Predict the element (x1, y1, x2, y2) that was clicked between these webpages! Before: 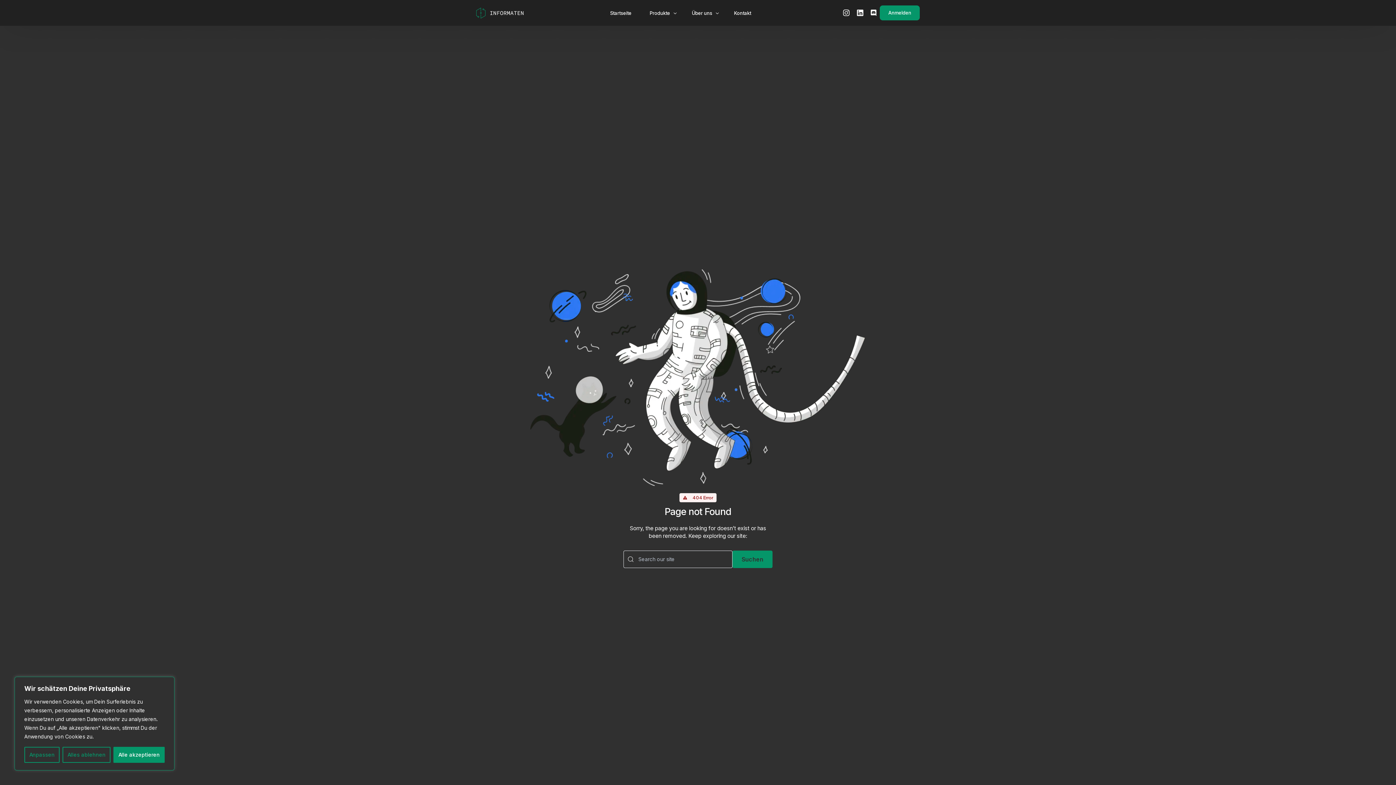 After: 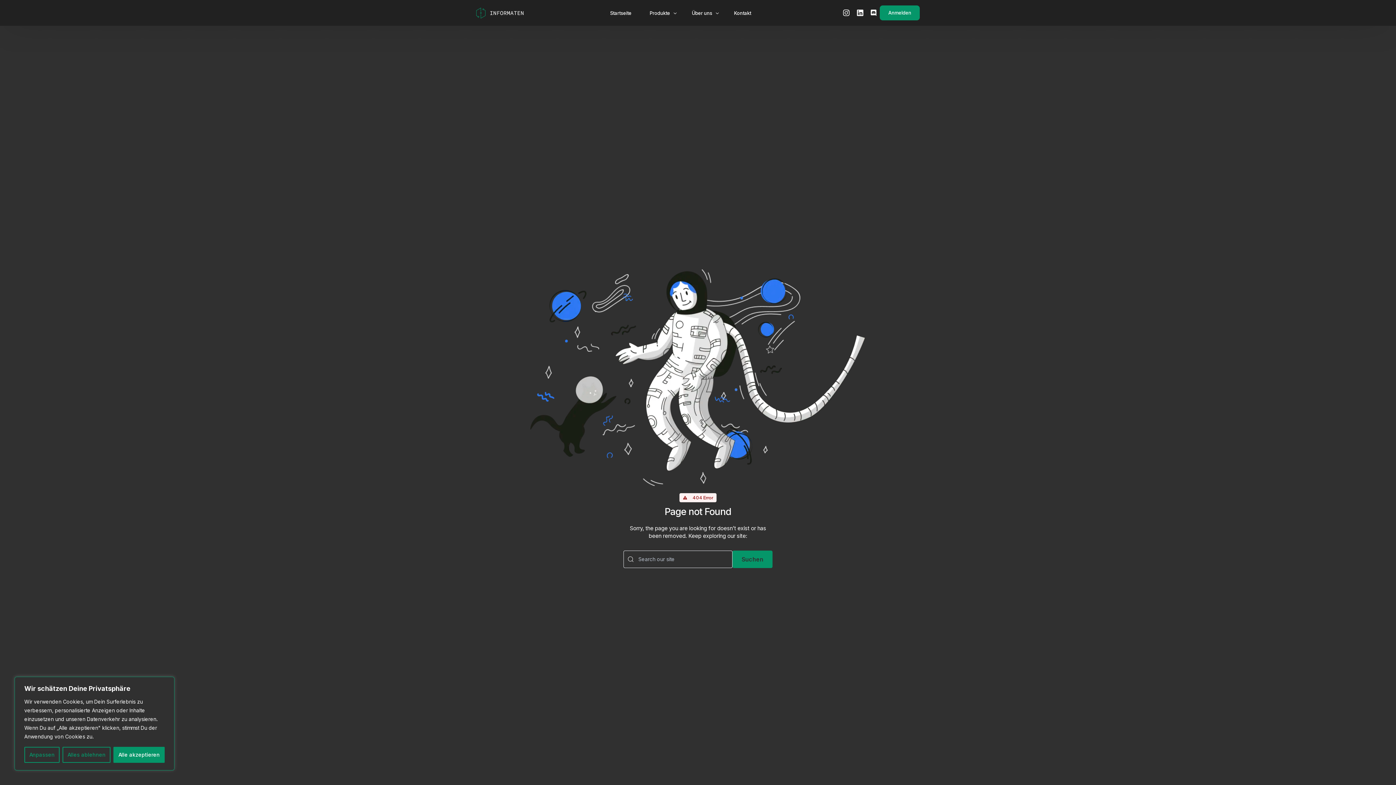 Action: bbox: (853, 8, 867, 16) label: LinkedIn